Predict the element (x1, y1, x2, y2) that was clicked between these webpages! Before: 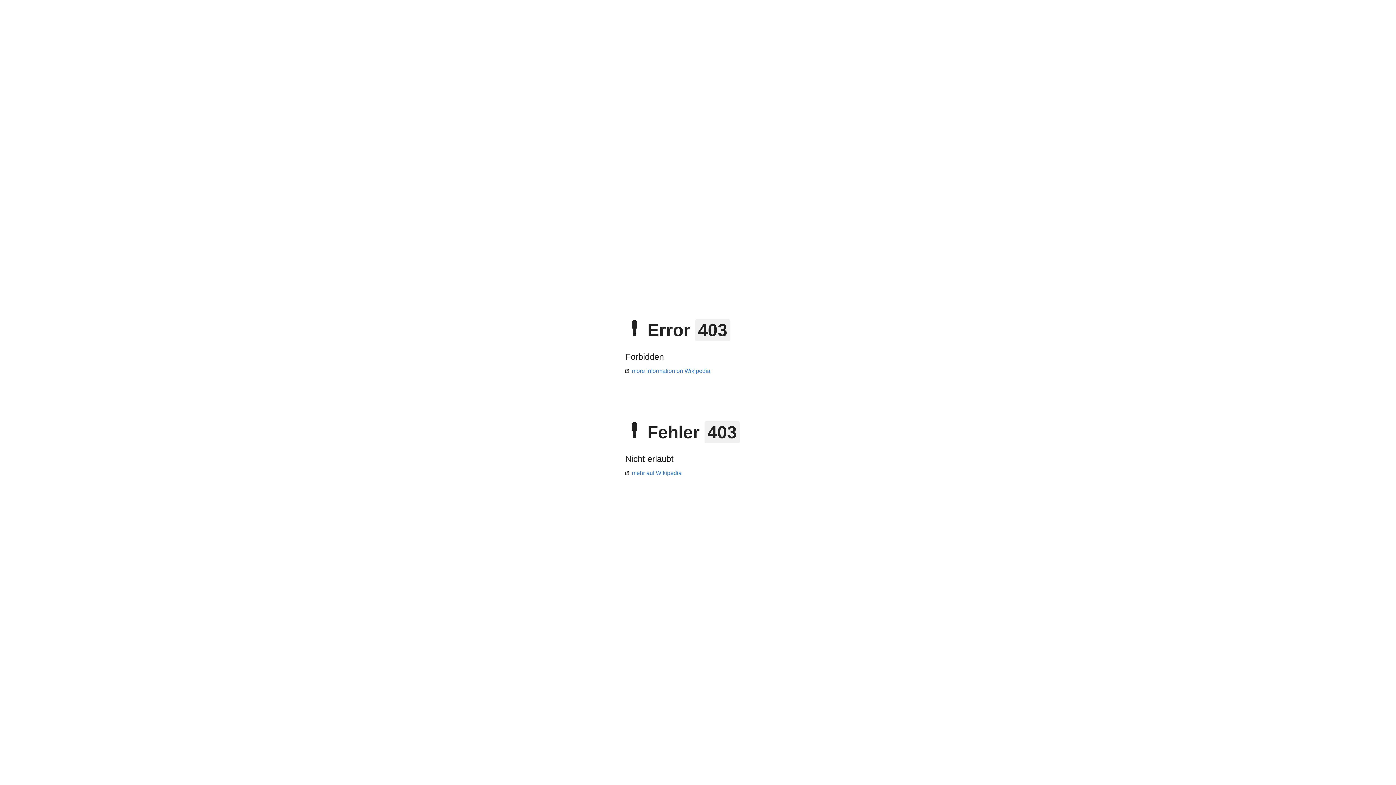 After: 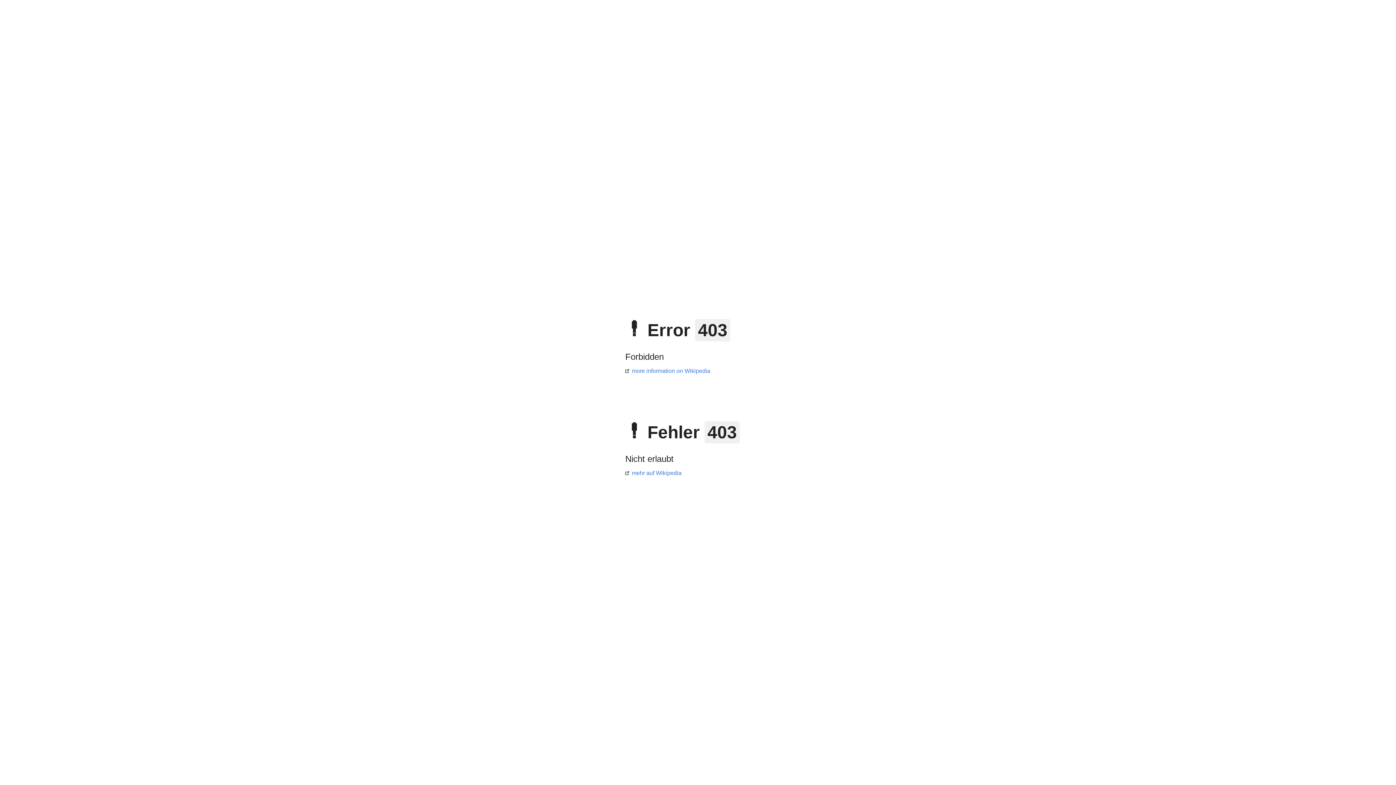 Action: bbox: (625, 470, 681, 476) label: mehr auf Wikipedia